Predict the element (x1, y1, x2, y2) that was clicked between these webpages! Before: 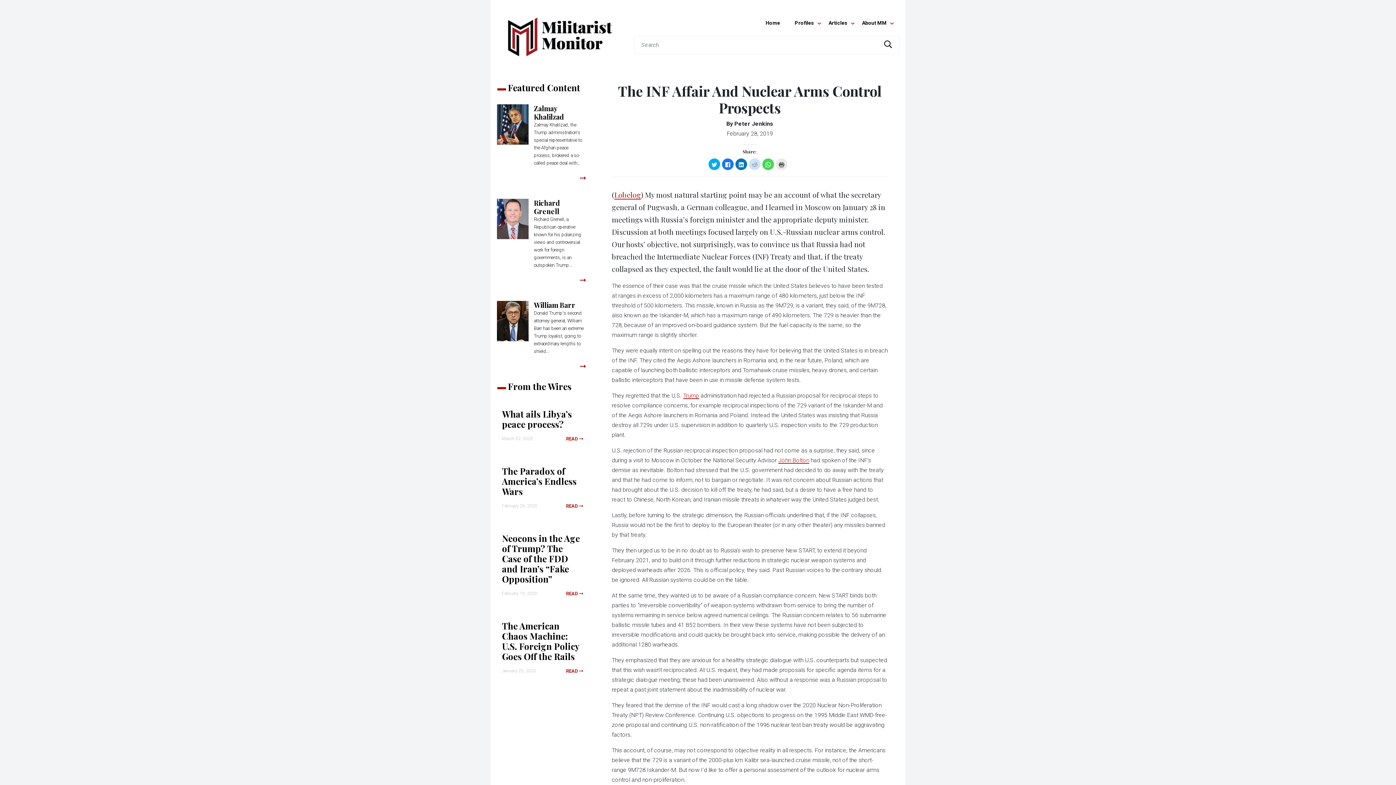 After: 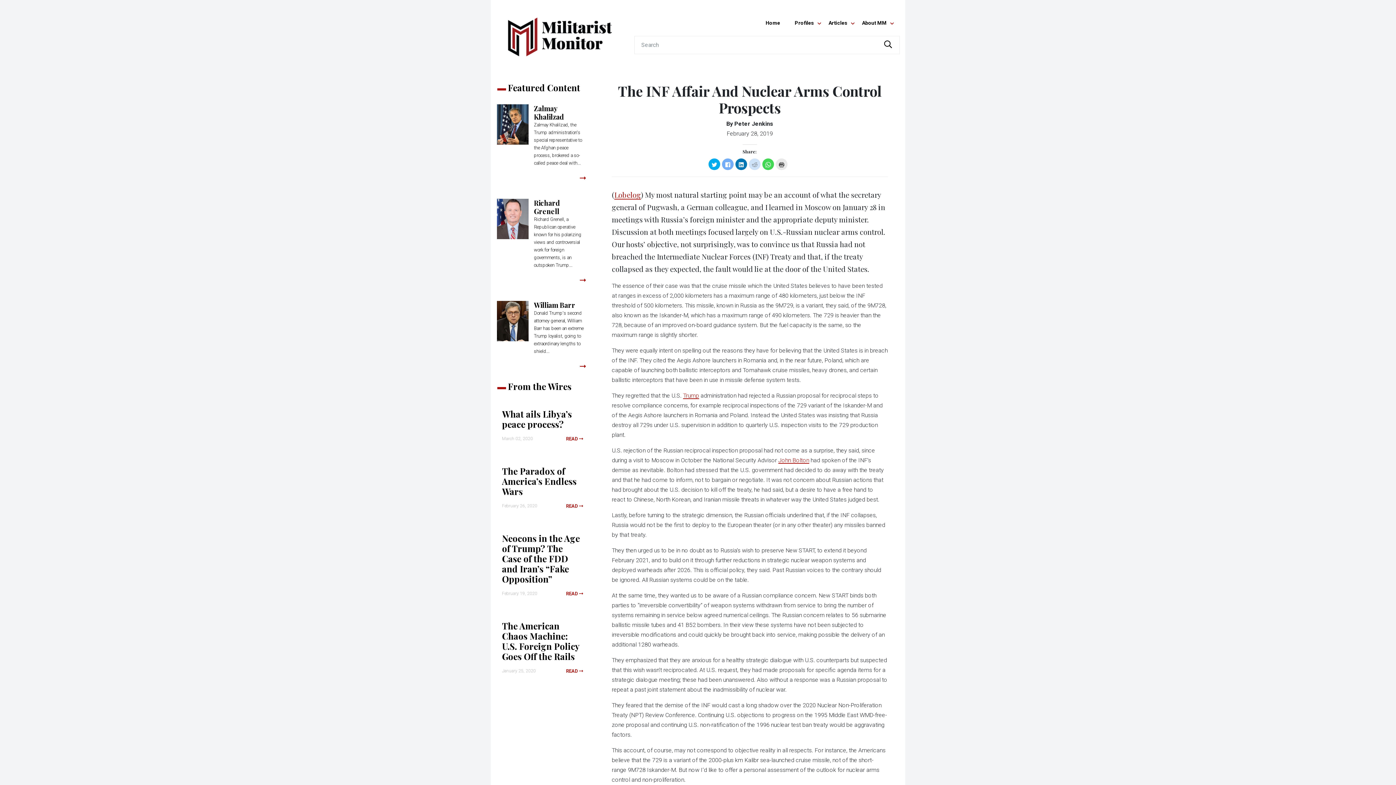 Action: label: Click to share on Facebook (Opens in new window) bbox: (722, 158, 733, 170)